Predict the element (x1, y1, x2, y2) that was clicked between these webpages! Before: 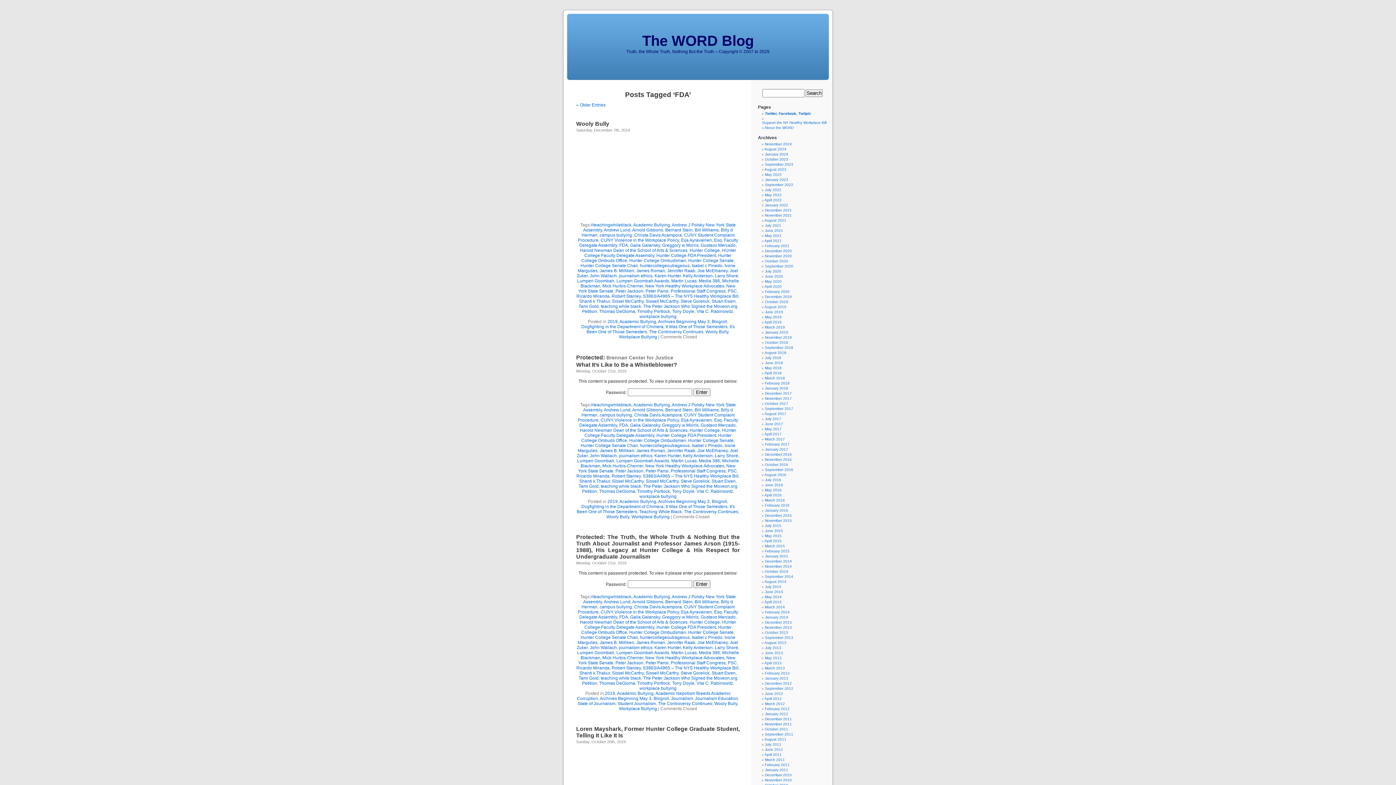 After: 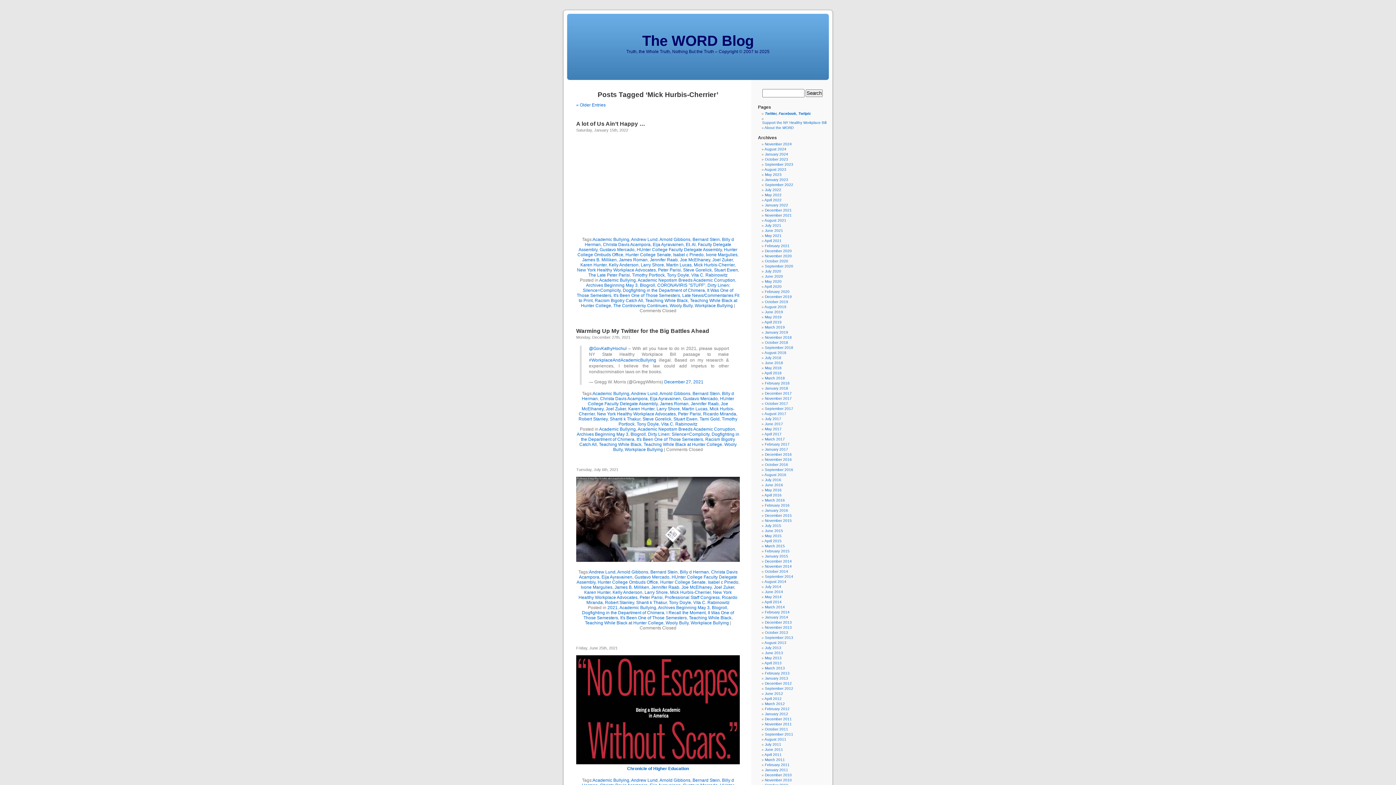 Action: bbox: (602, 463, 643, 468) label: Mick Hurbis-Cherrier